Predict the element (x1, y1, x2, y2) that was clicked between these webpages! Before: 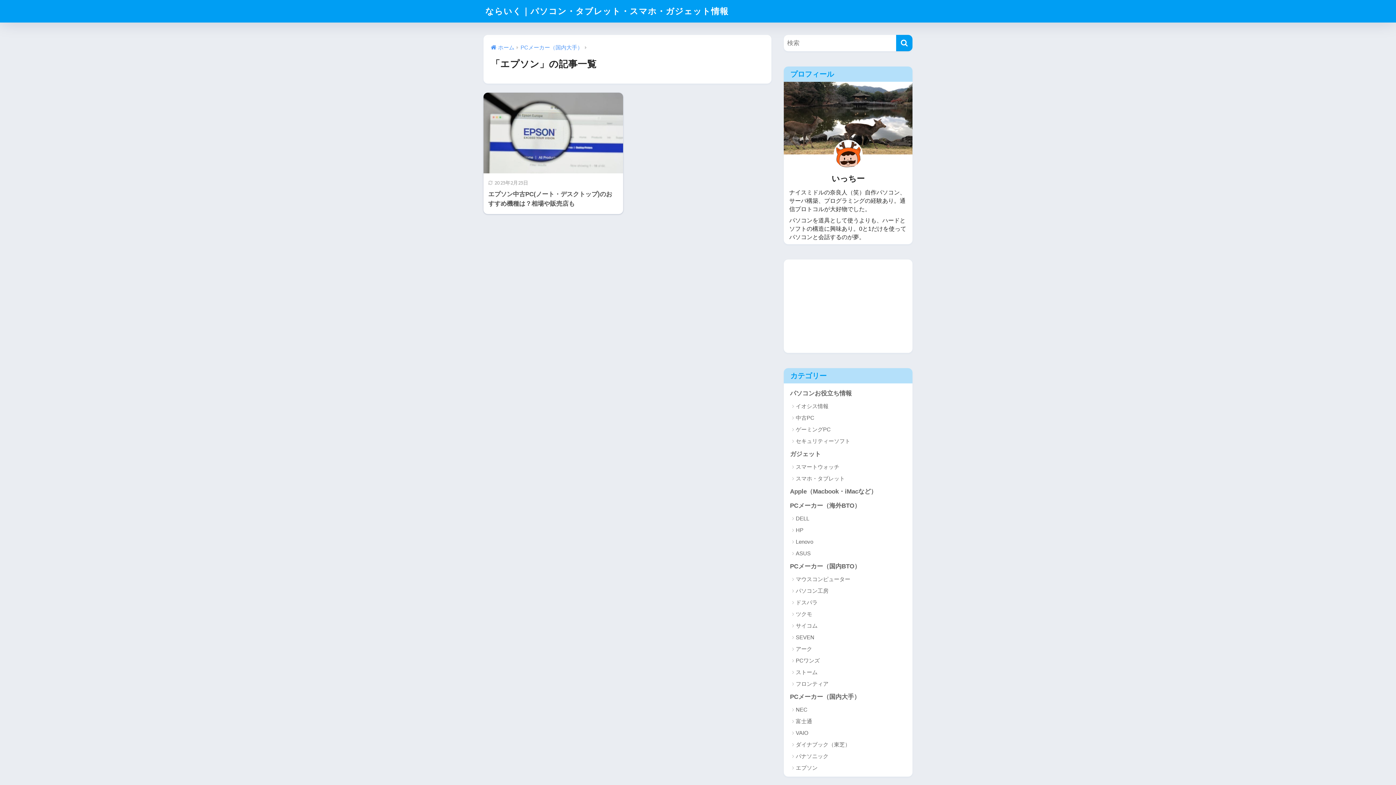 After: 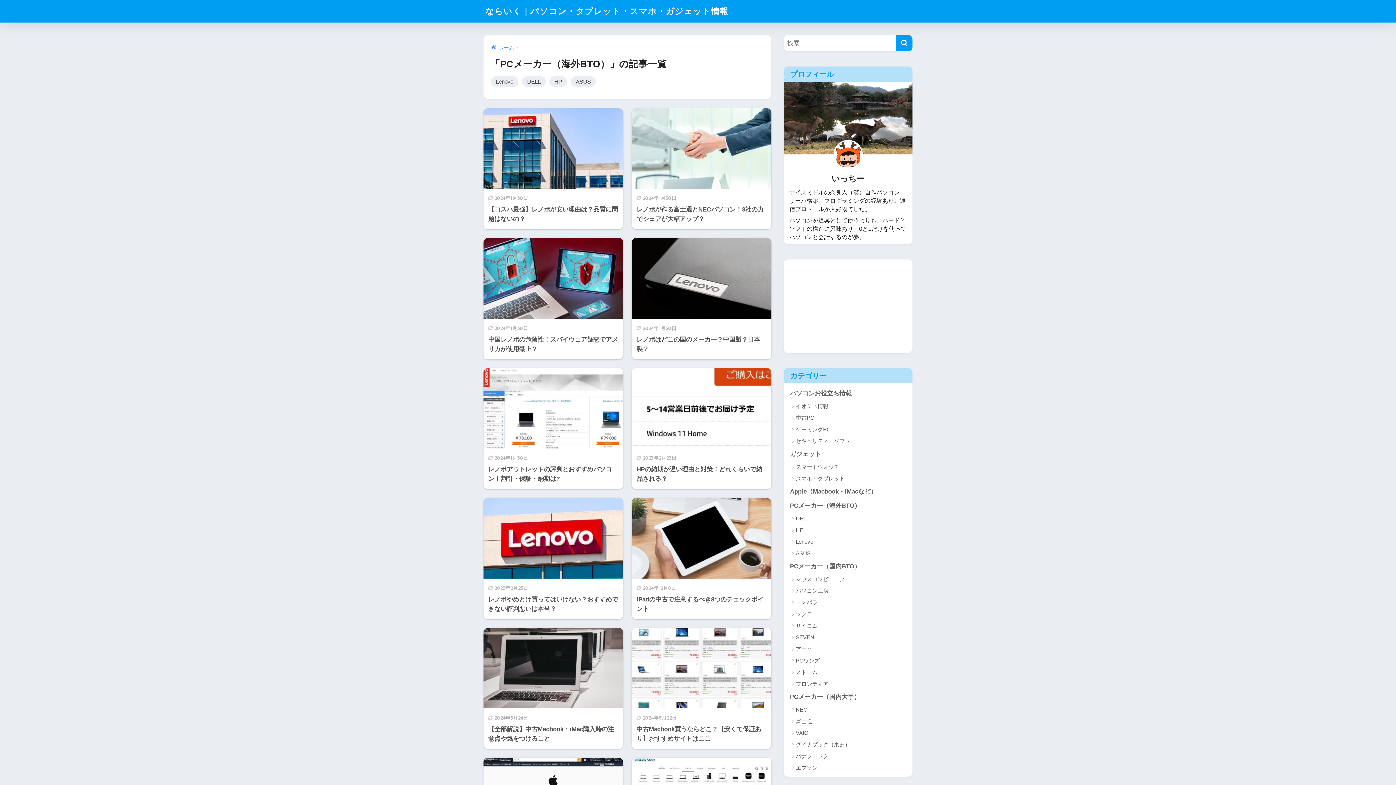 Action: label: PCメーカー（海外BTO） bbox: (787, 498, 909, 513)